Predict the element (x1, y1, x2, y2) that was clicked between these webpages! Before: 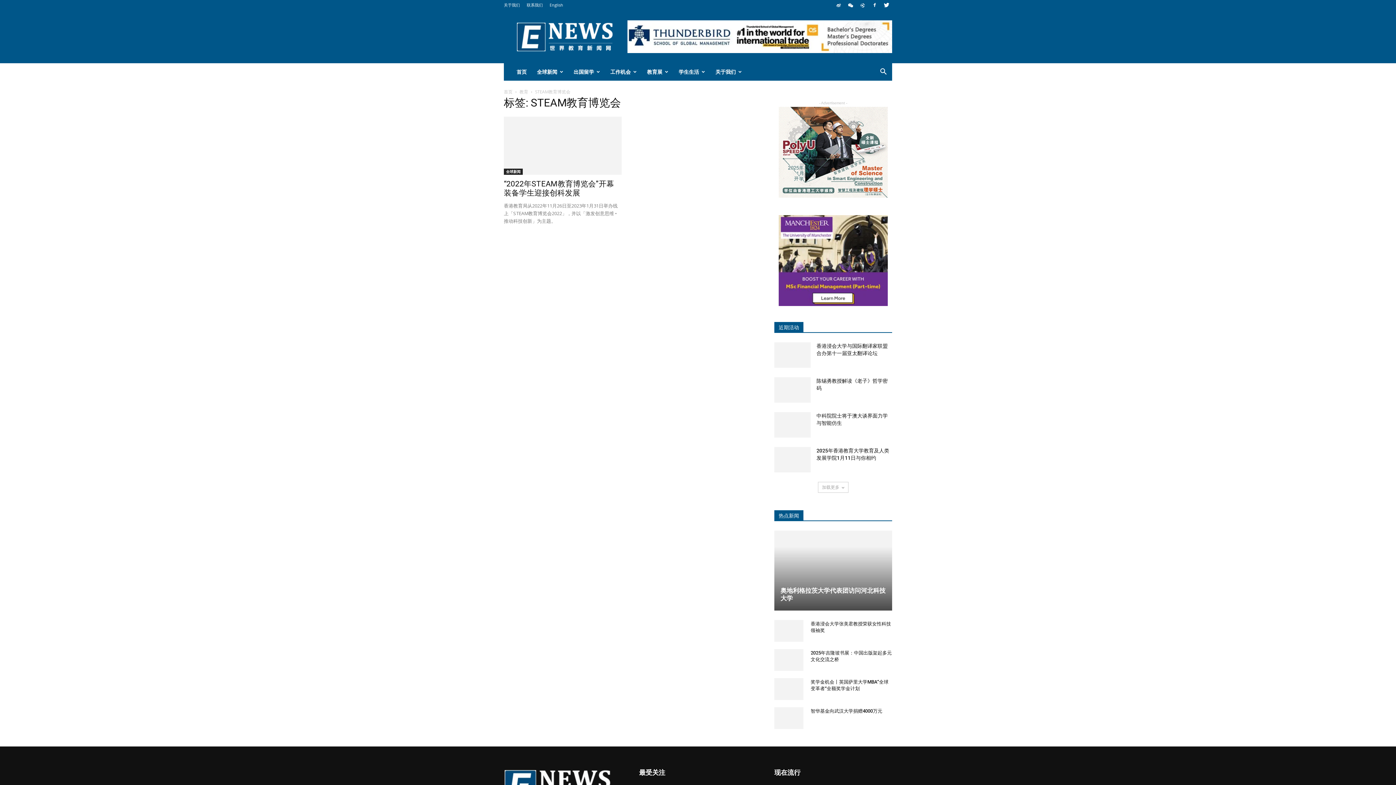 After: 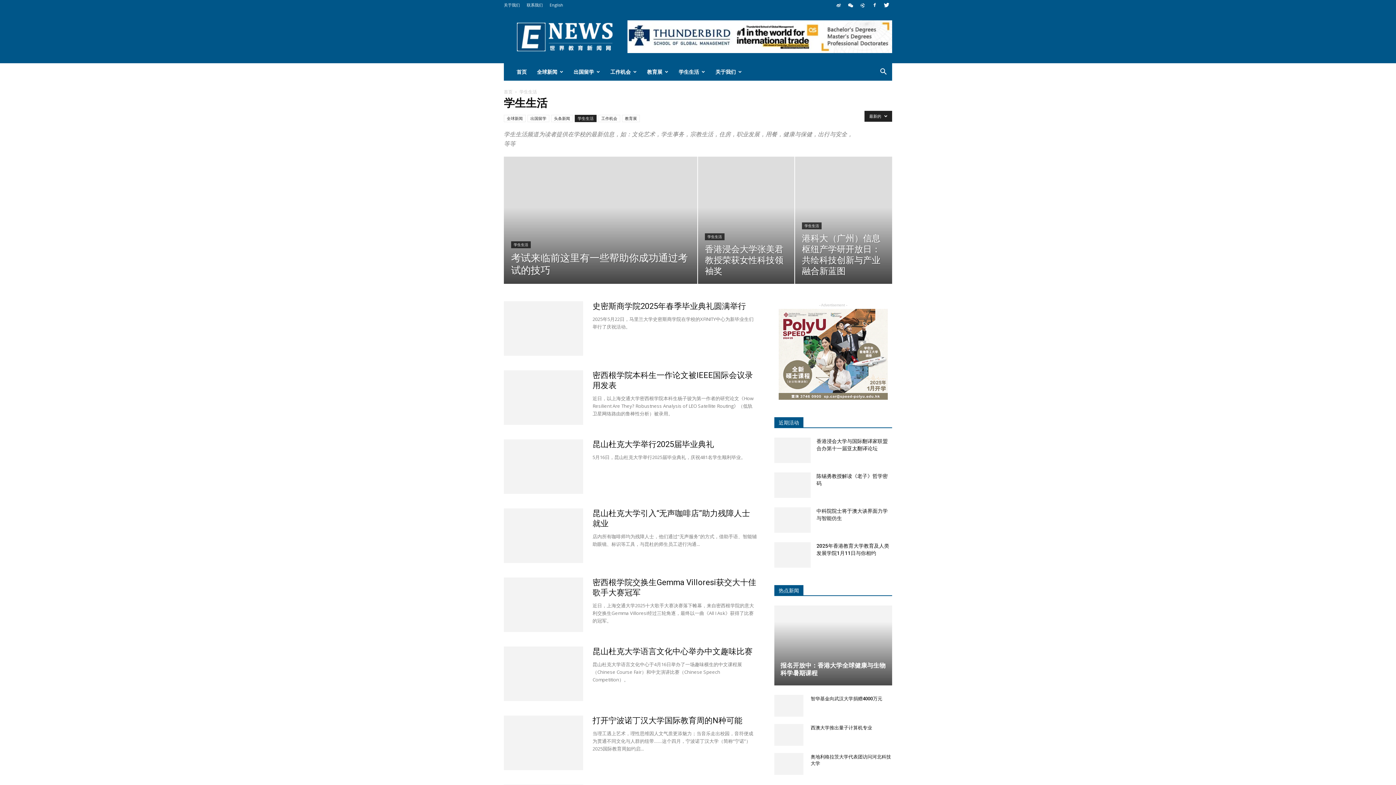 Action: bbox: (673, 63, 710, 80) label: 学生生活